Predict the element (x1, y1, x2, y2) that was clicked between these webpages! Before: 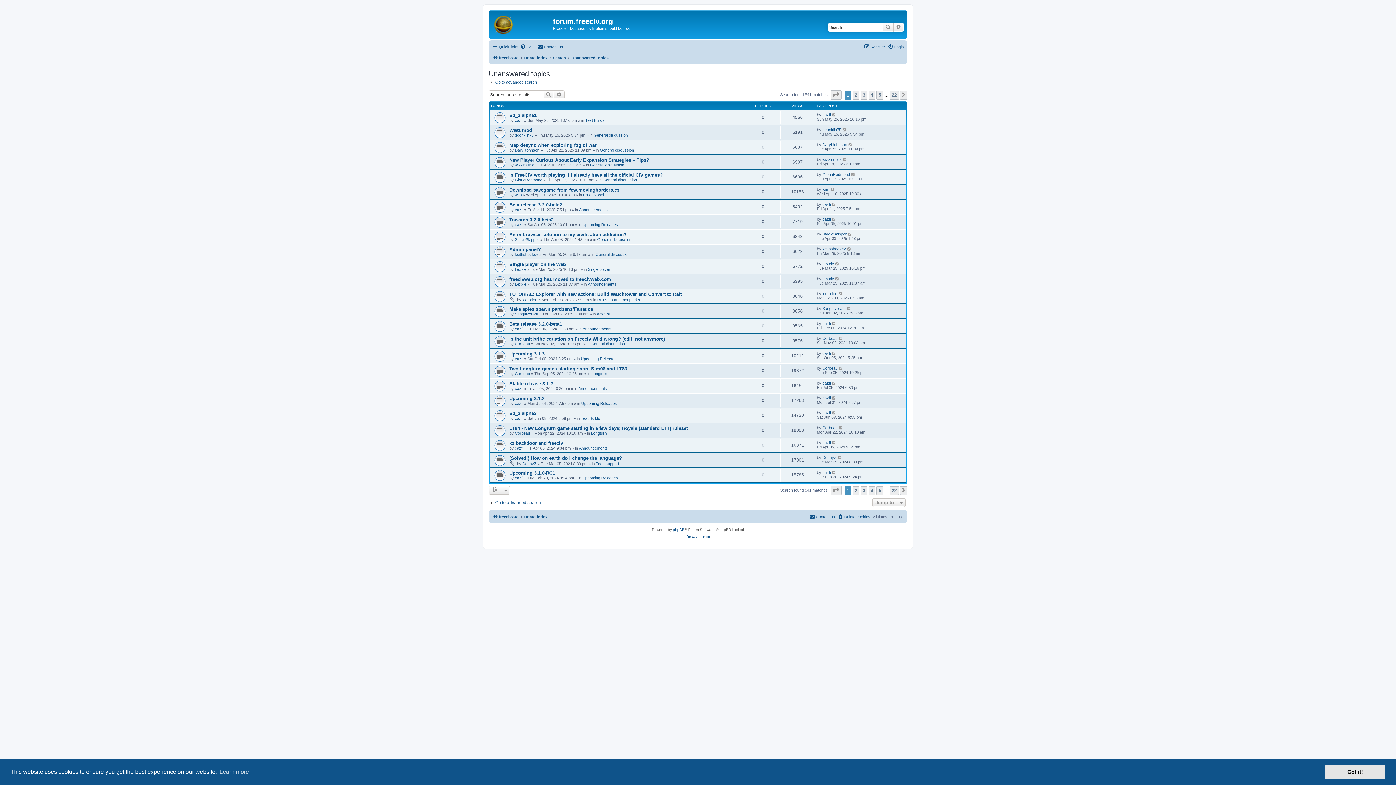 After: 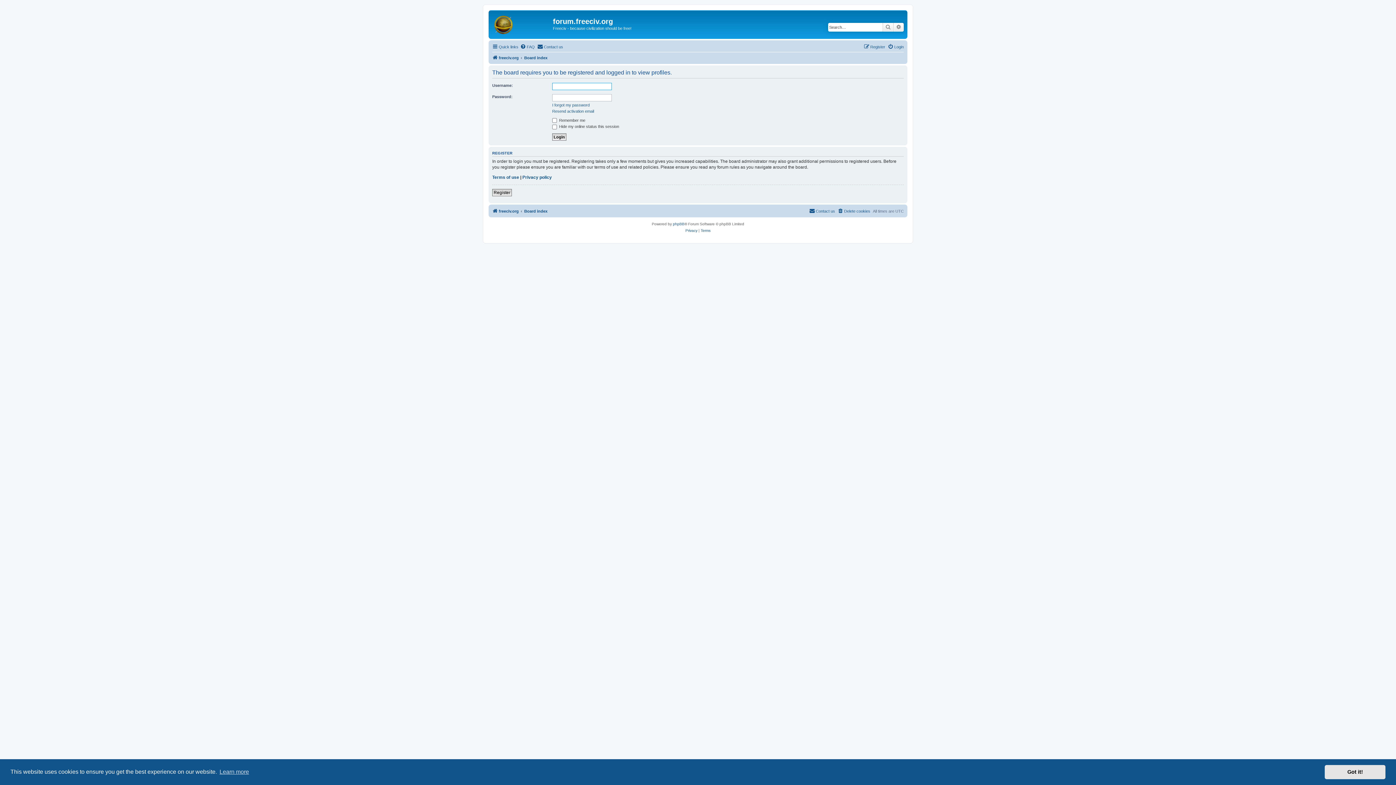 Action: label: Corbeau bbox: (514, 371, 530, 376)